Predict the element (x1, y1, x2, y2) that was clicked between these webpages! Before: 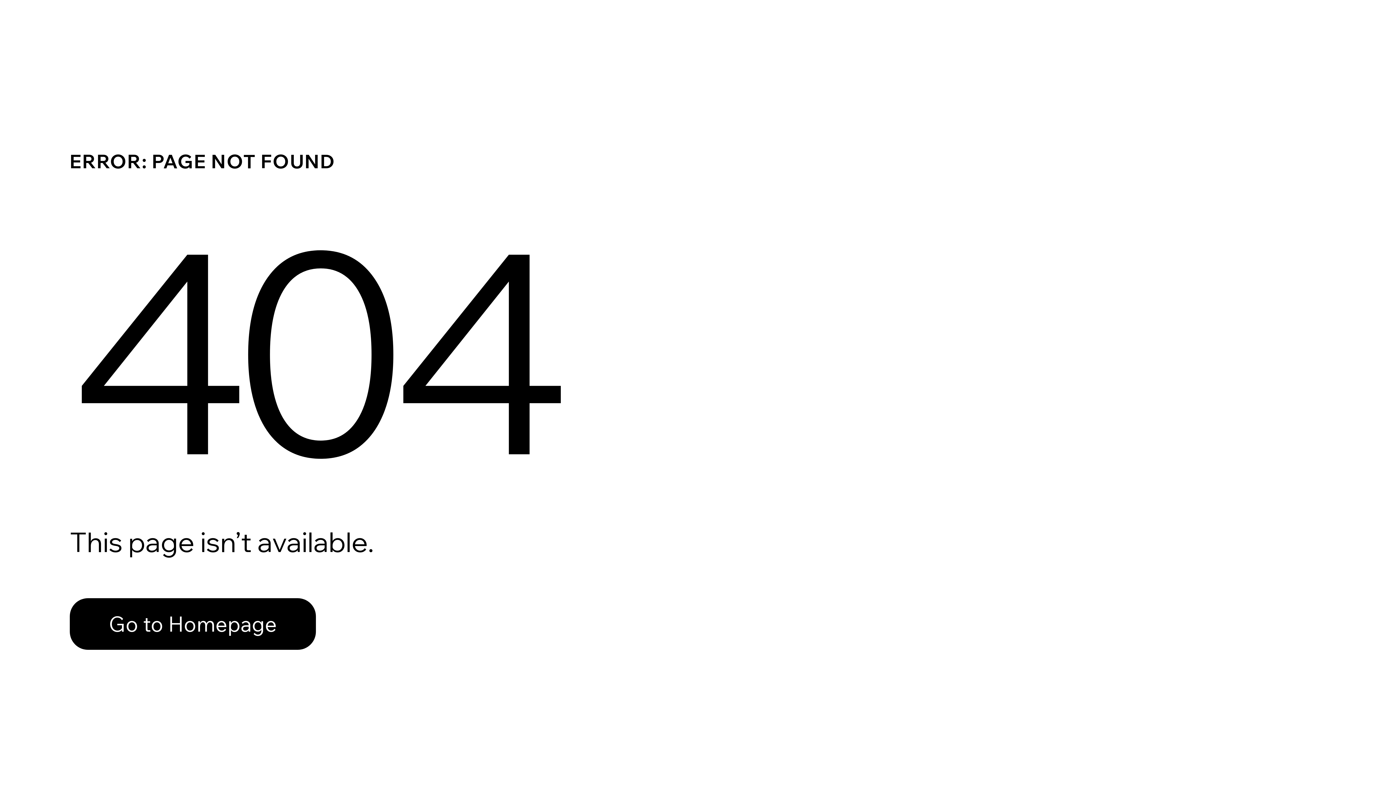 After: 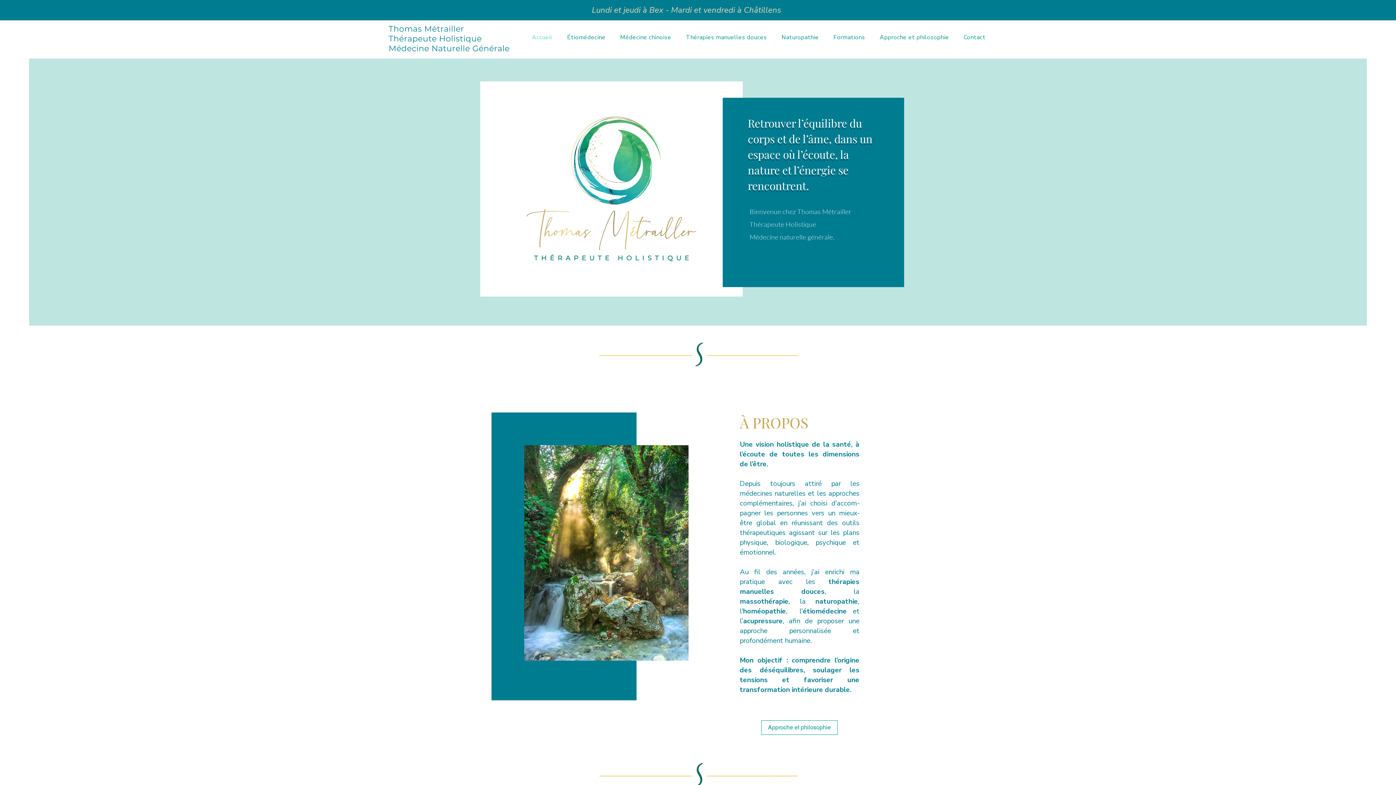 Action: bbox: (69, 582, 768, 659) label: Go to Homepage